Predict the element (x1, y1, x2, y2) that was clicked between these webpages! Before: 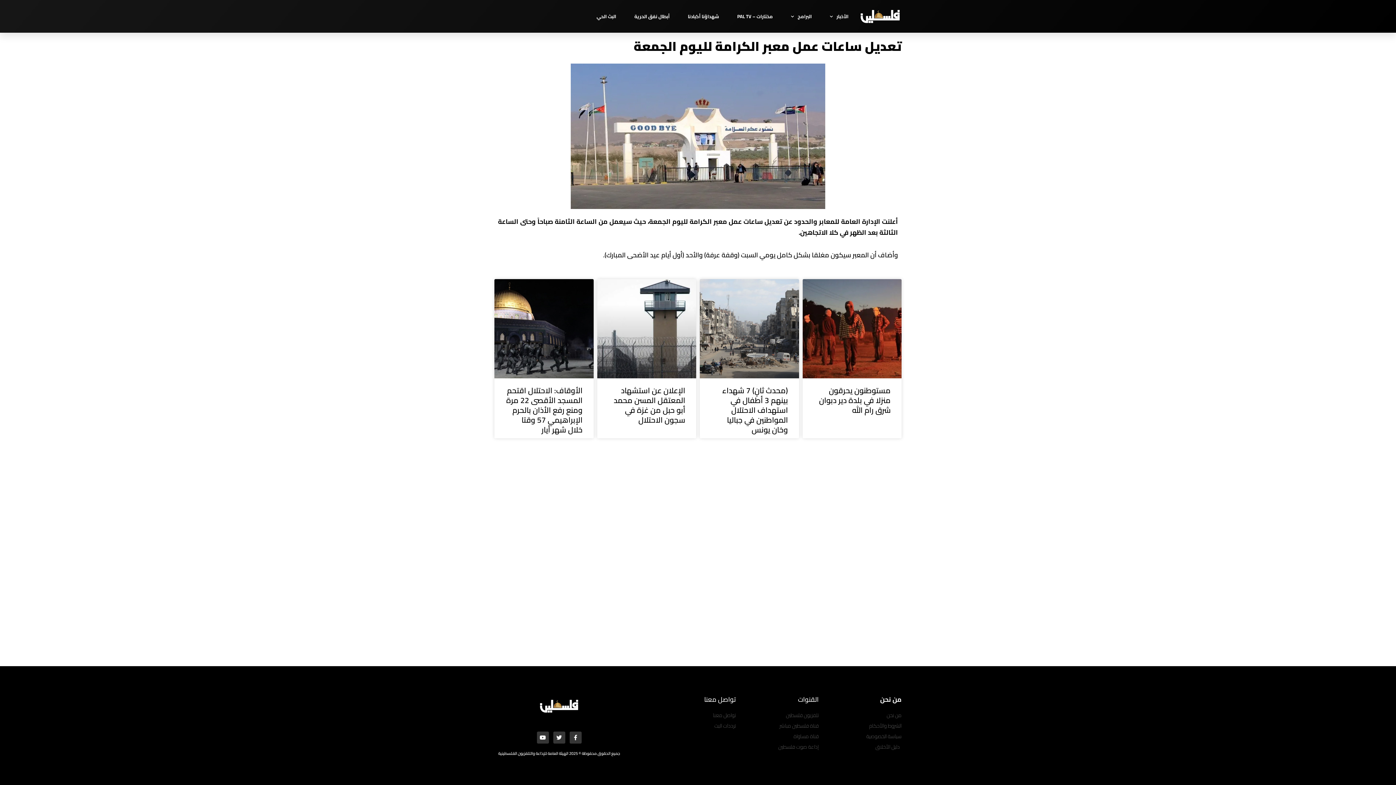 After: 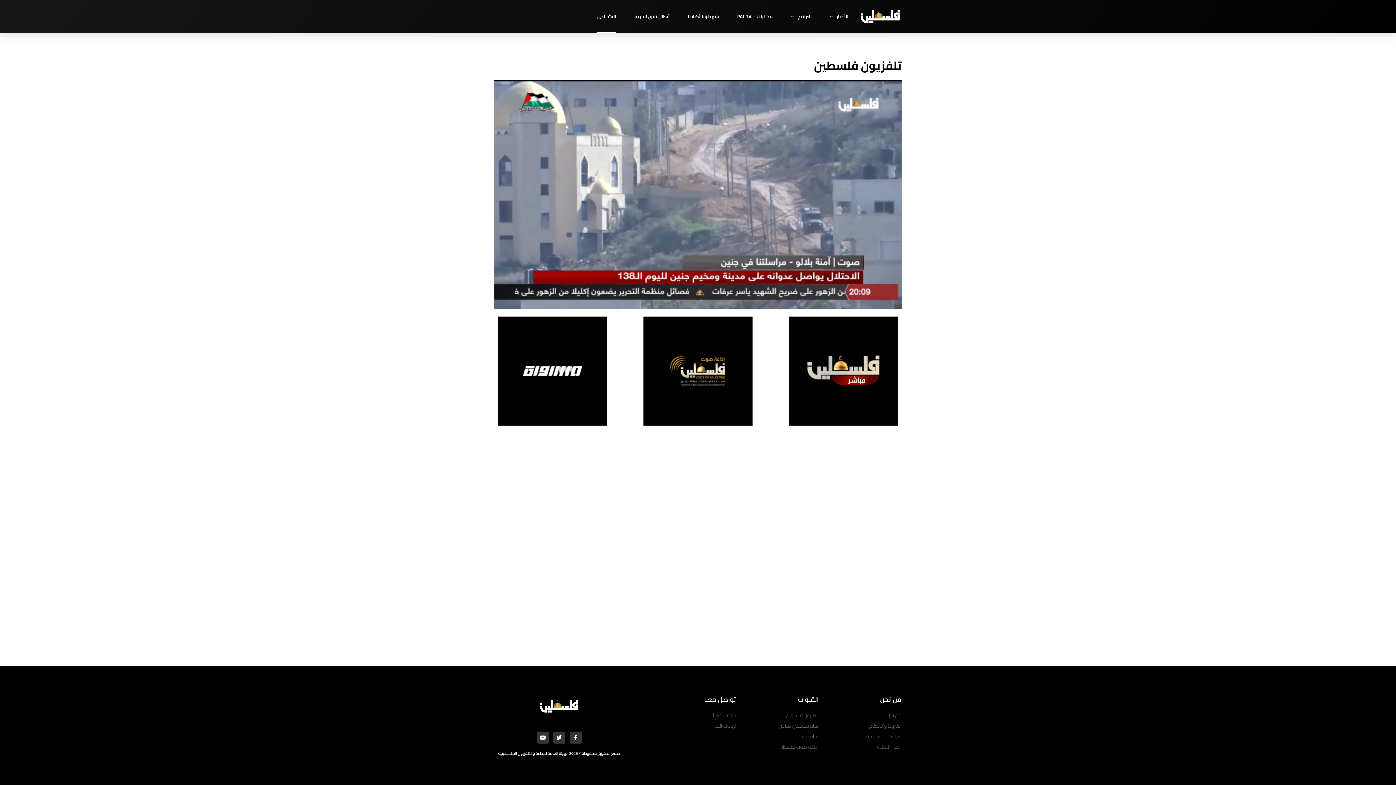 Action: label: تلفزيون فلسطين bbox: (743, 711, 818, 720)